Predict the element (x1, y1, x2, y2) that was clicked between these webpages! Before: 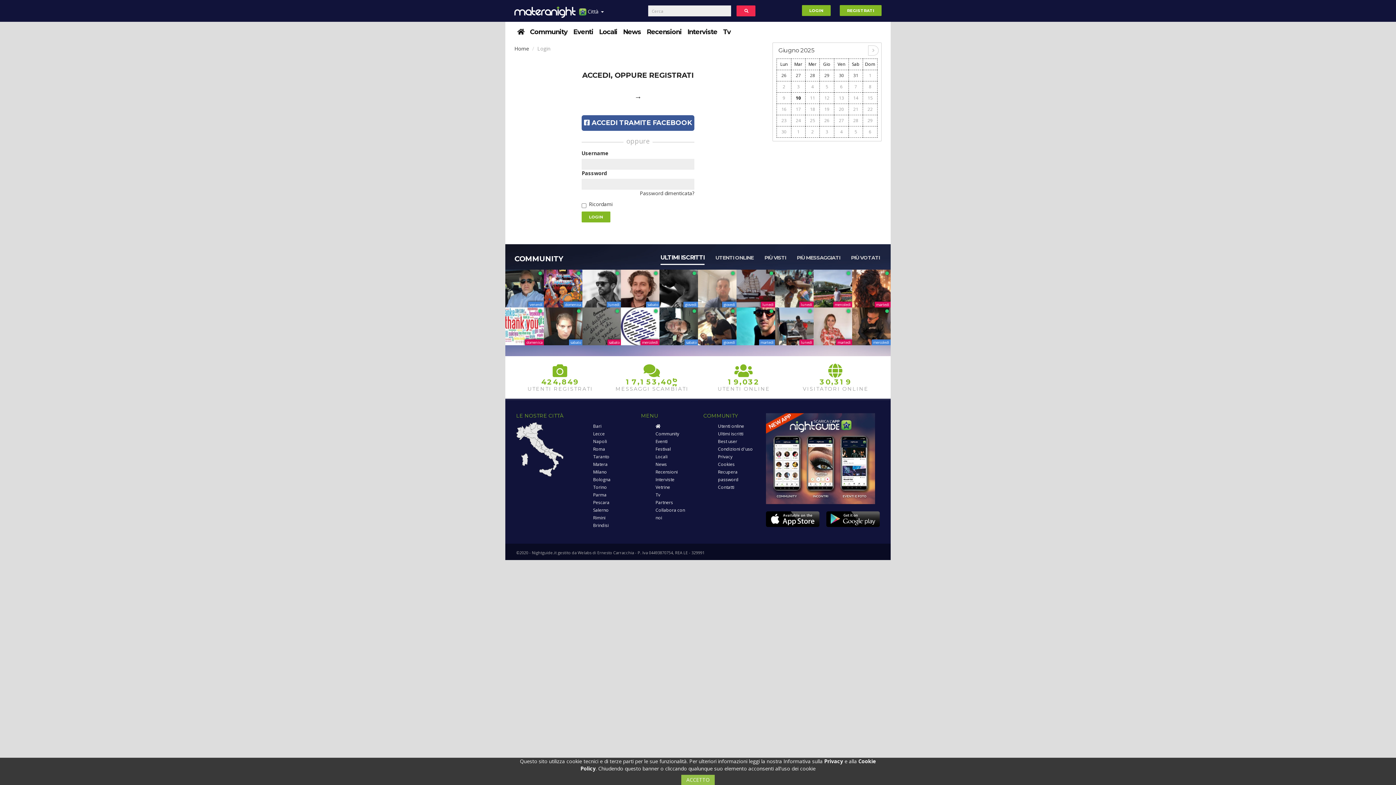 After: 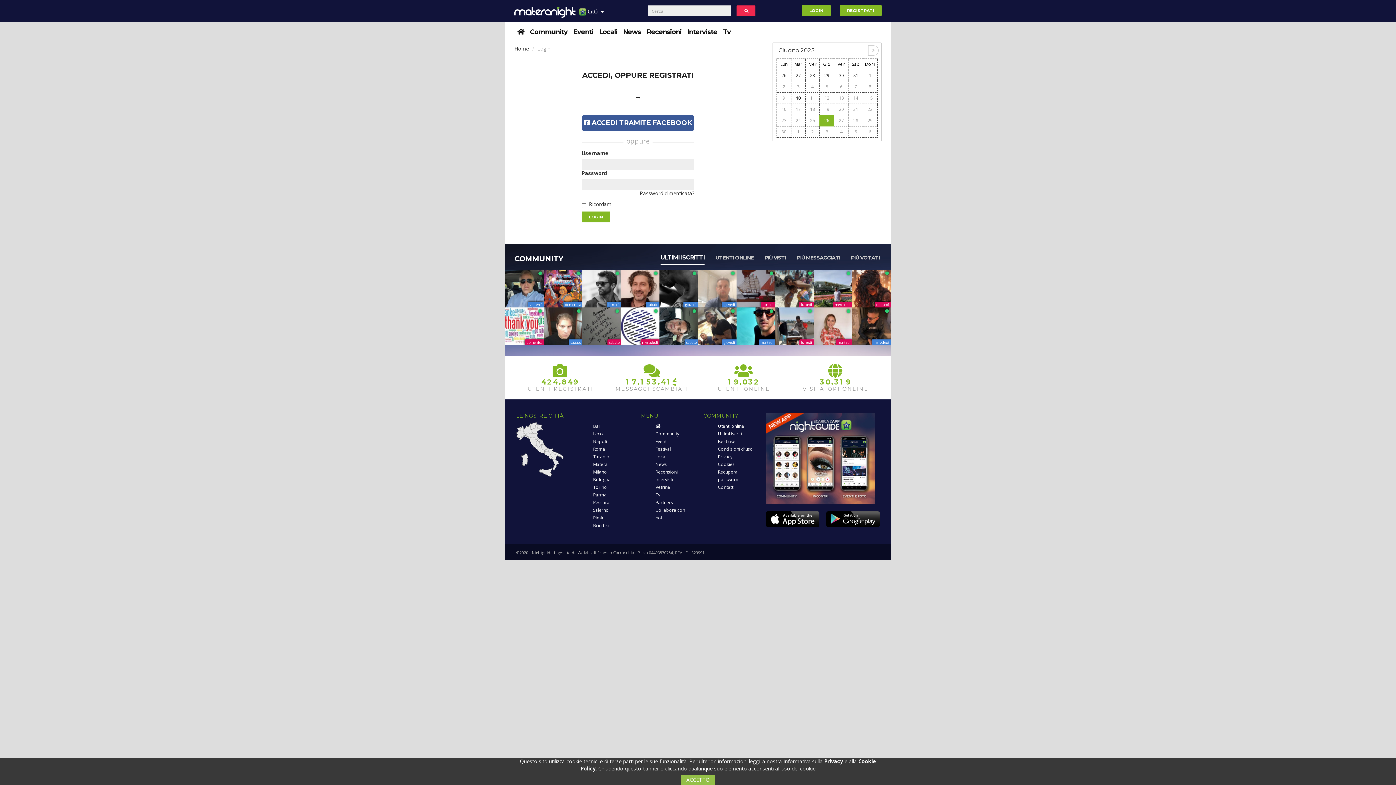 Action: bbox: (824, 117, 829, 124) label: 26